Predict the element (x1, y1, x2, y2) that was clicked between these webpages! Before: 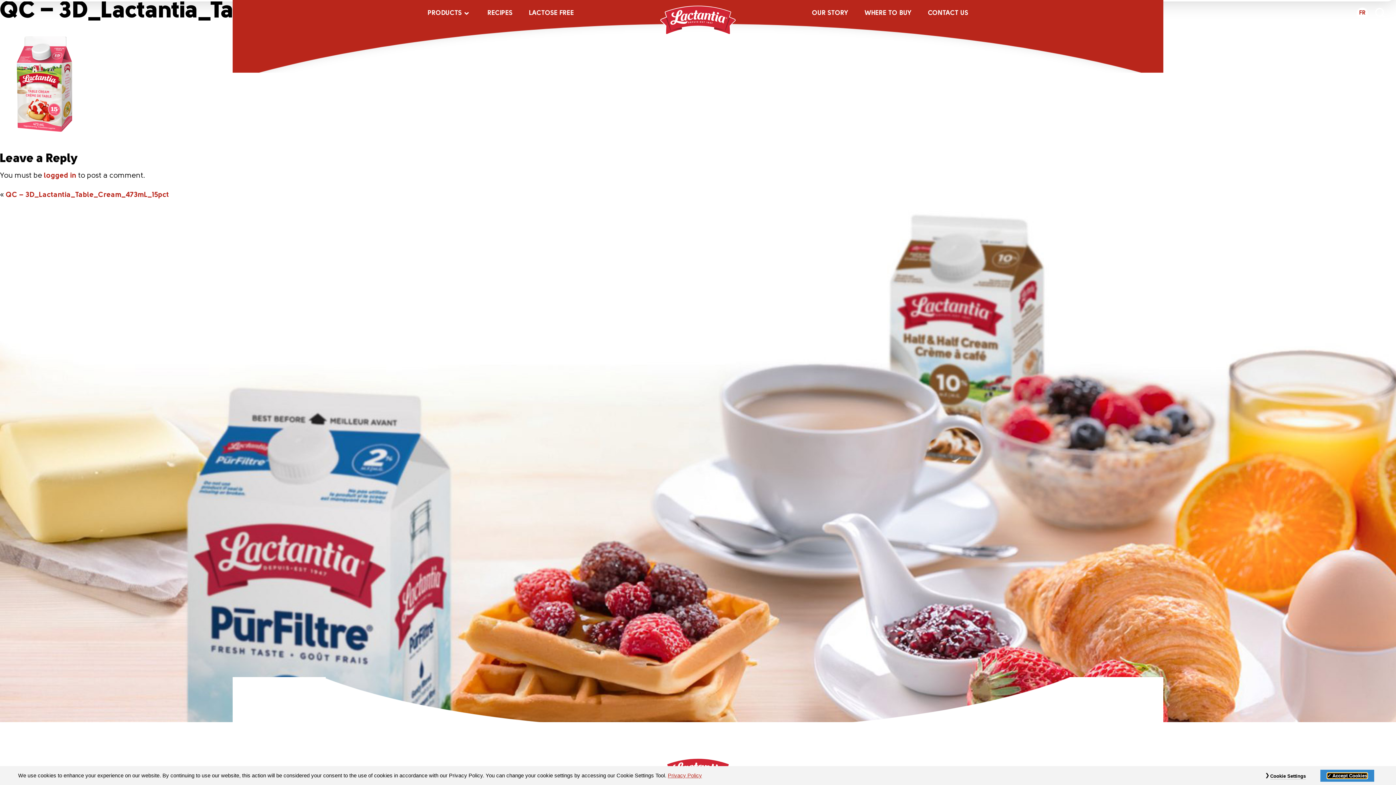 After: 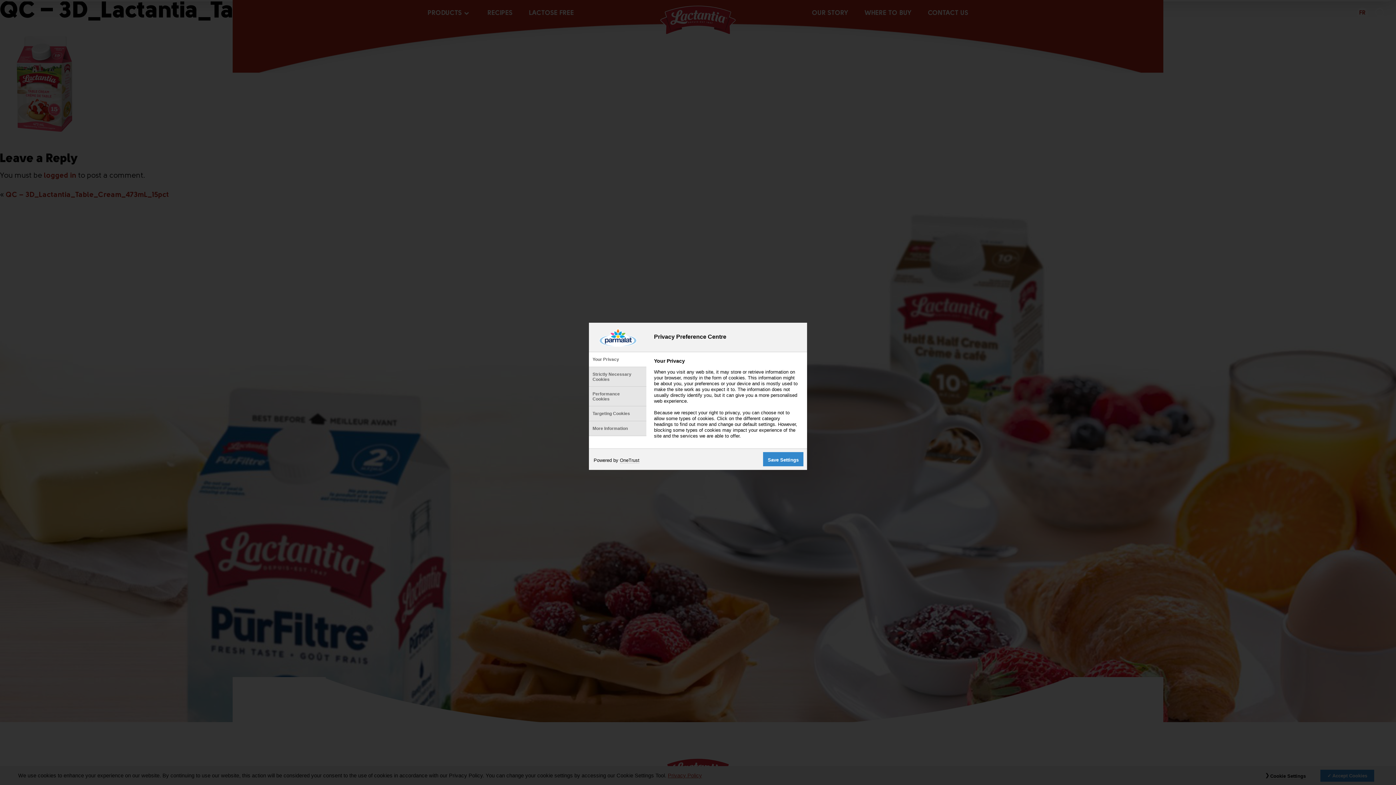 Action: label: Cookie Settings bbox: (1270, 773, 1306, 780)